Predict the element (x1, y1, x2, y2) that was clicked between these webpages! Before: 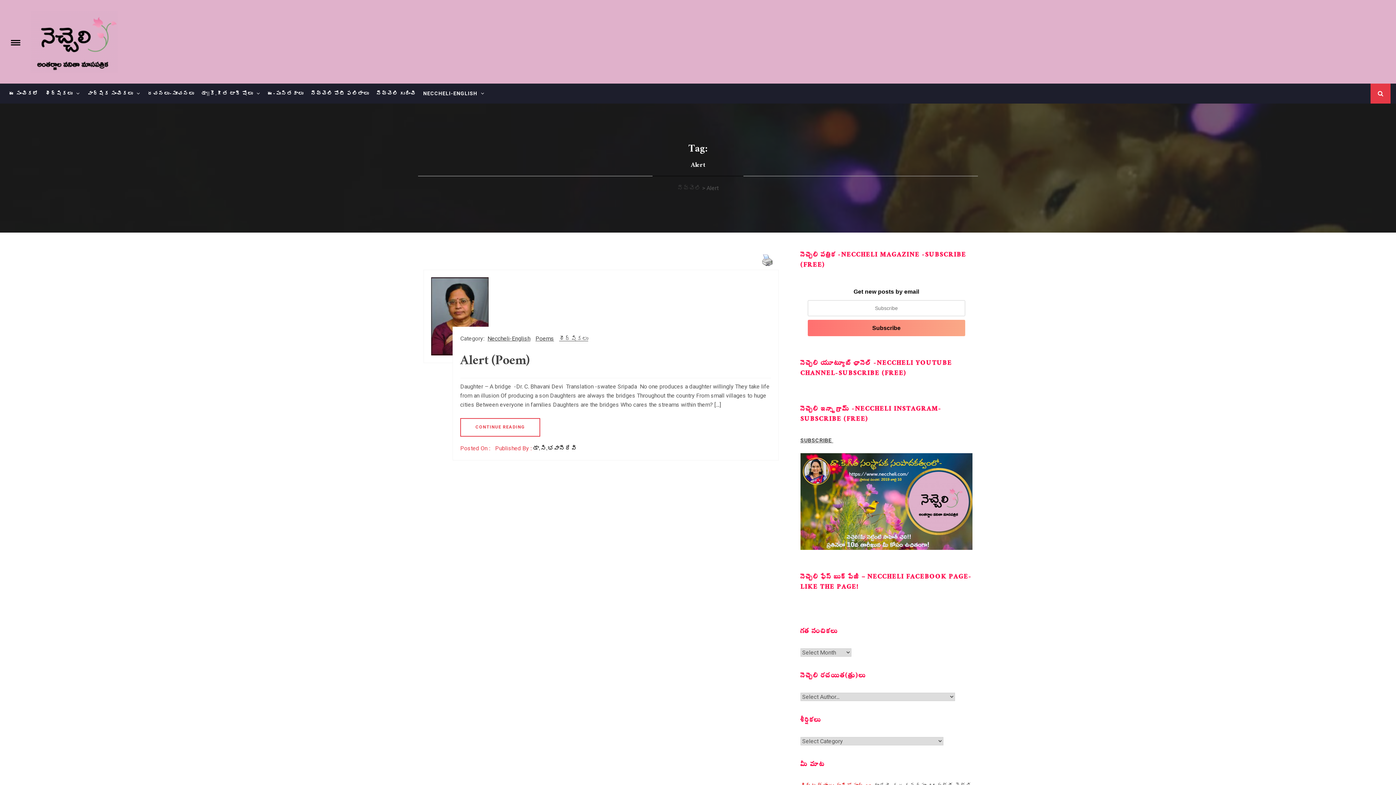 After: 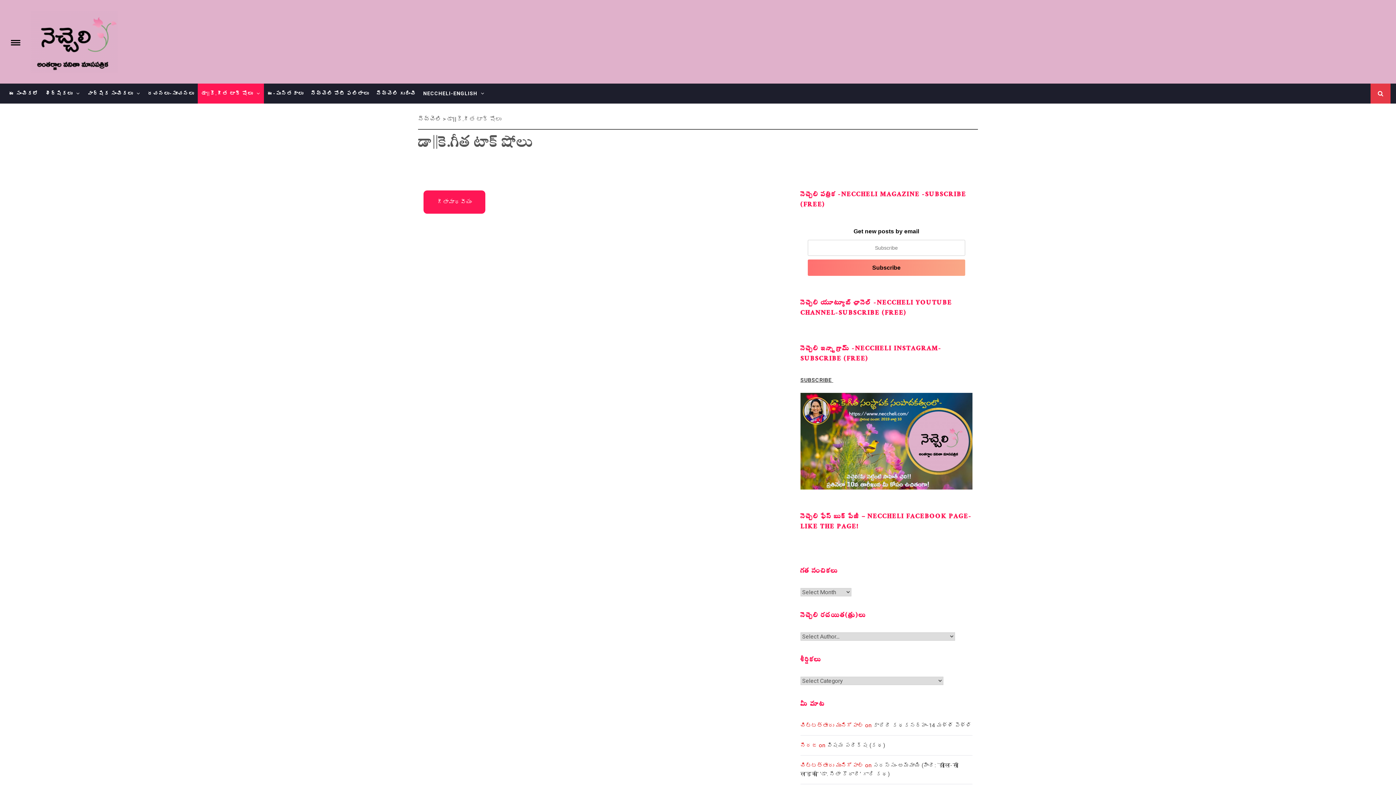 Action: bbox: (197, 83, 264, 103) label: డా||కె.గీత టాక్ షోలు